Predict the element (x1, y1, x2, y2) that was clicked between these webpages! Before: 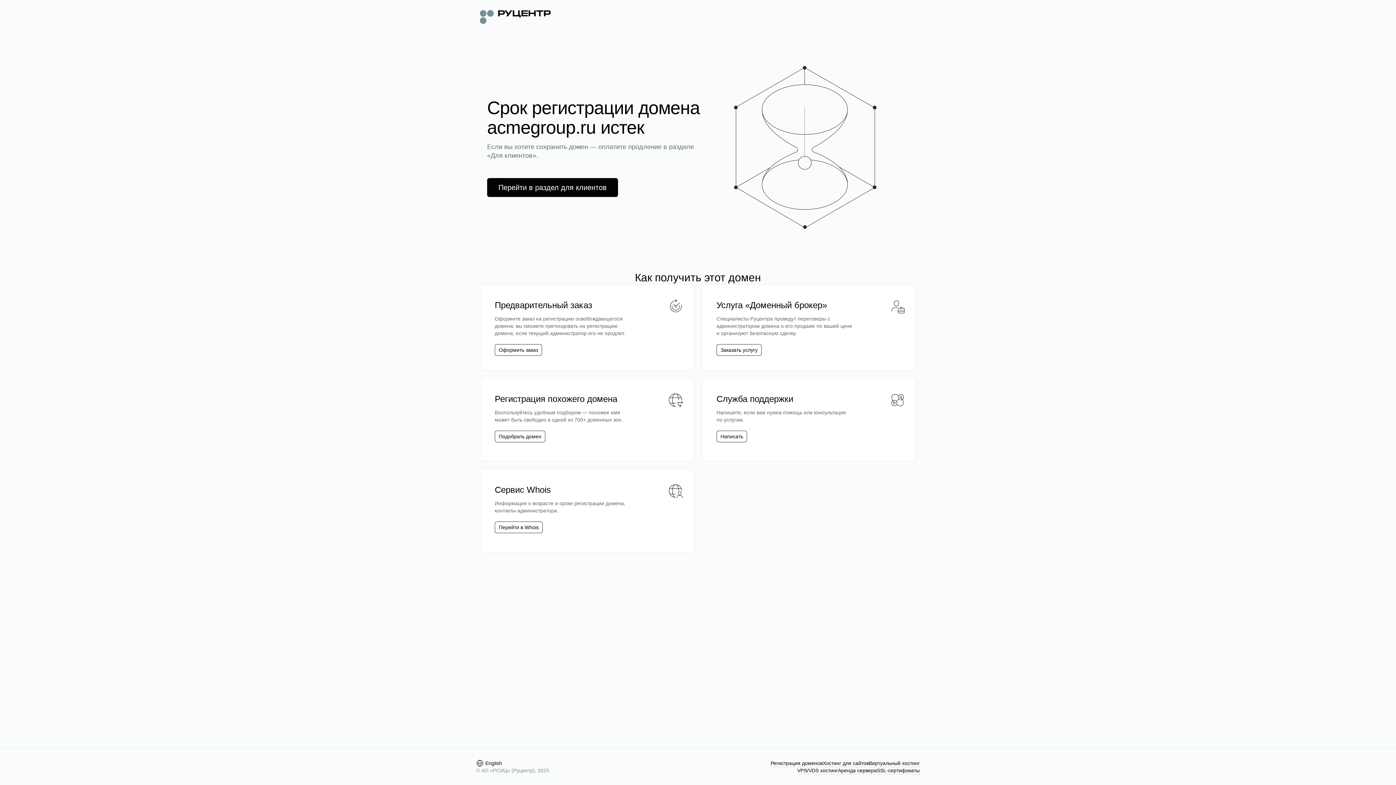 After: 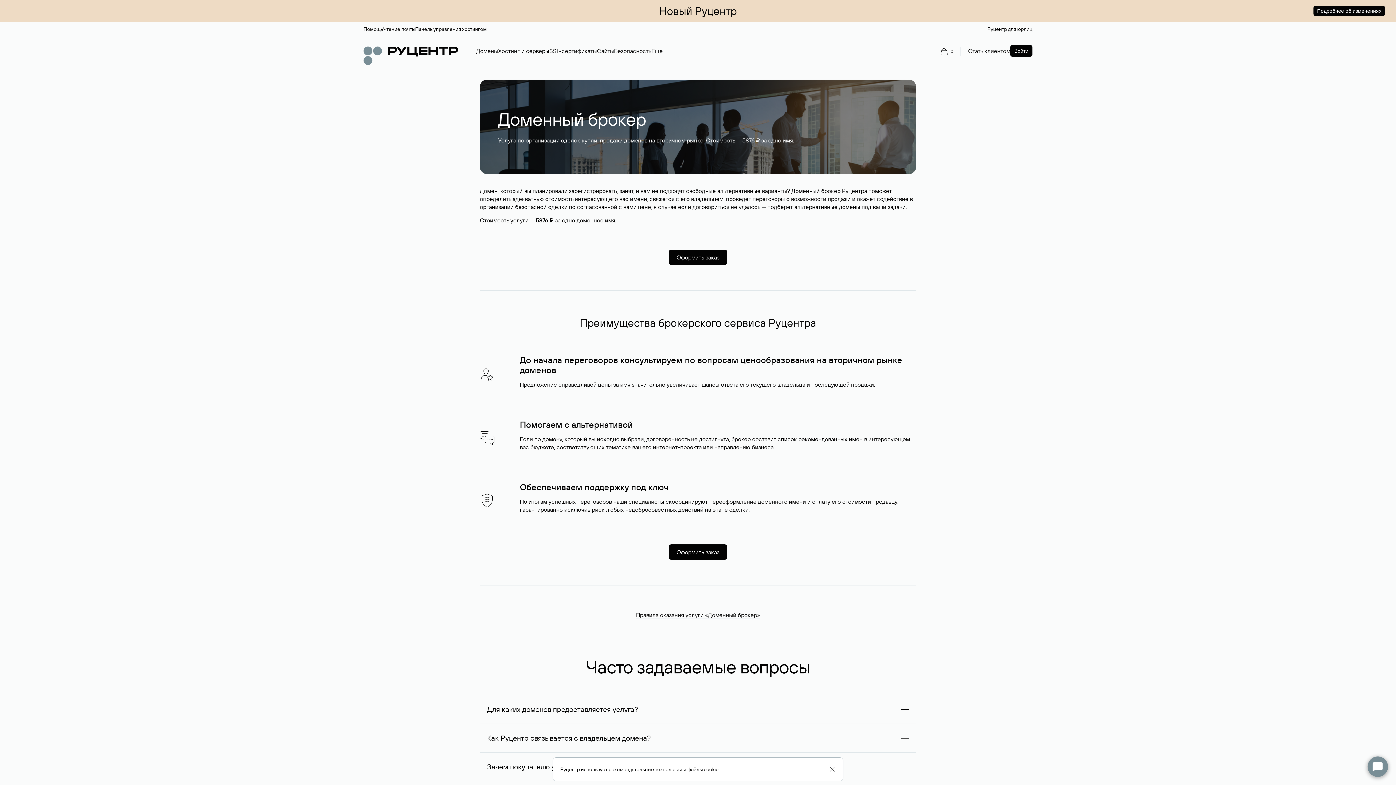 Action: bbox: (720, 346, 757, 353) label: Заказать услугу